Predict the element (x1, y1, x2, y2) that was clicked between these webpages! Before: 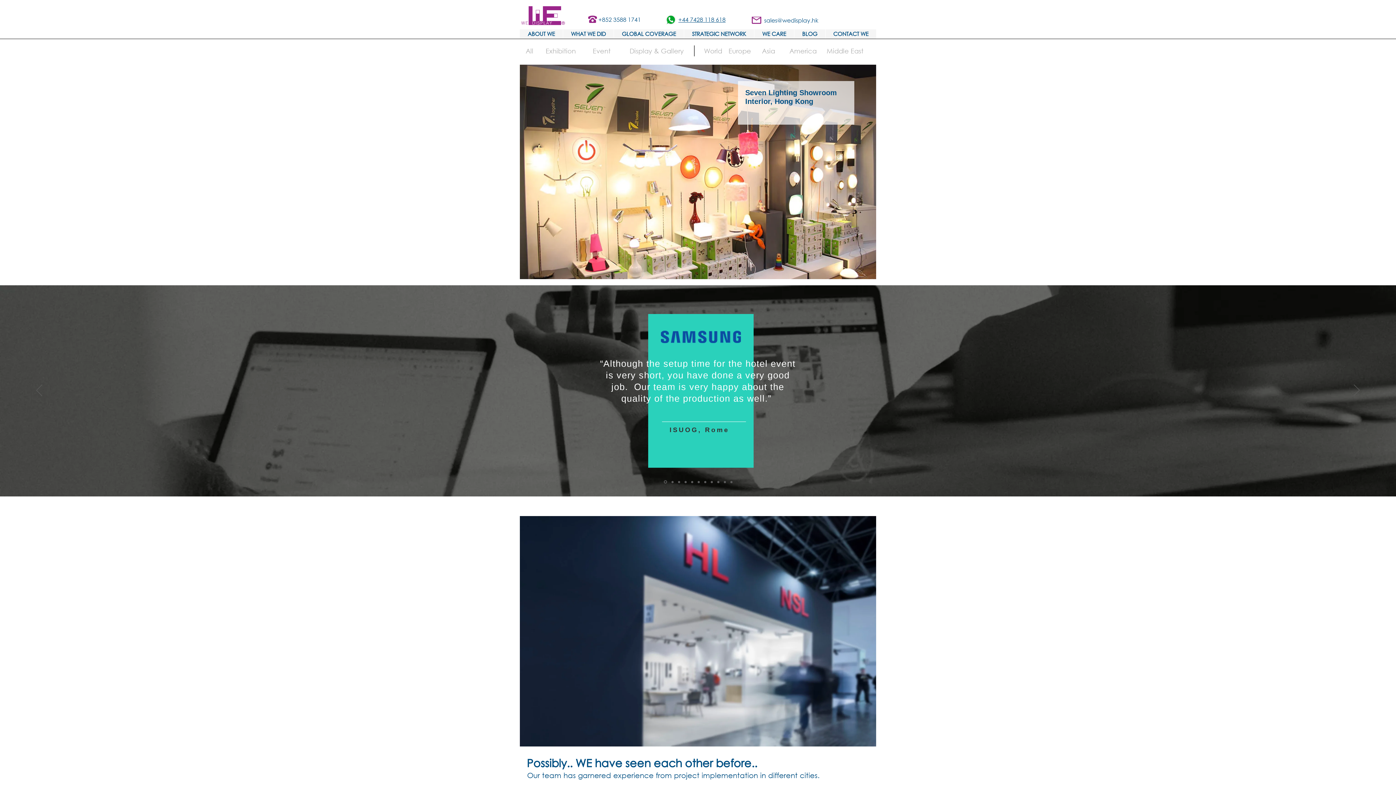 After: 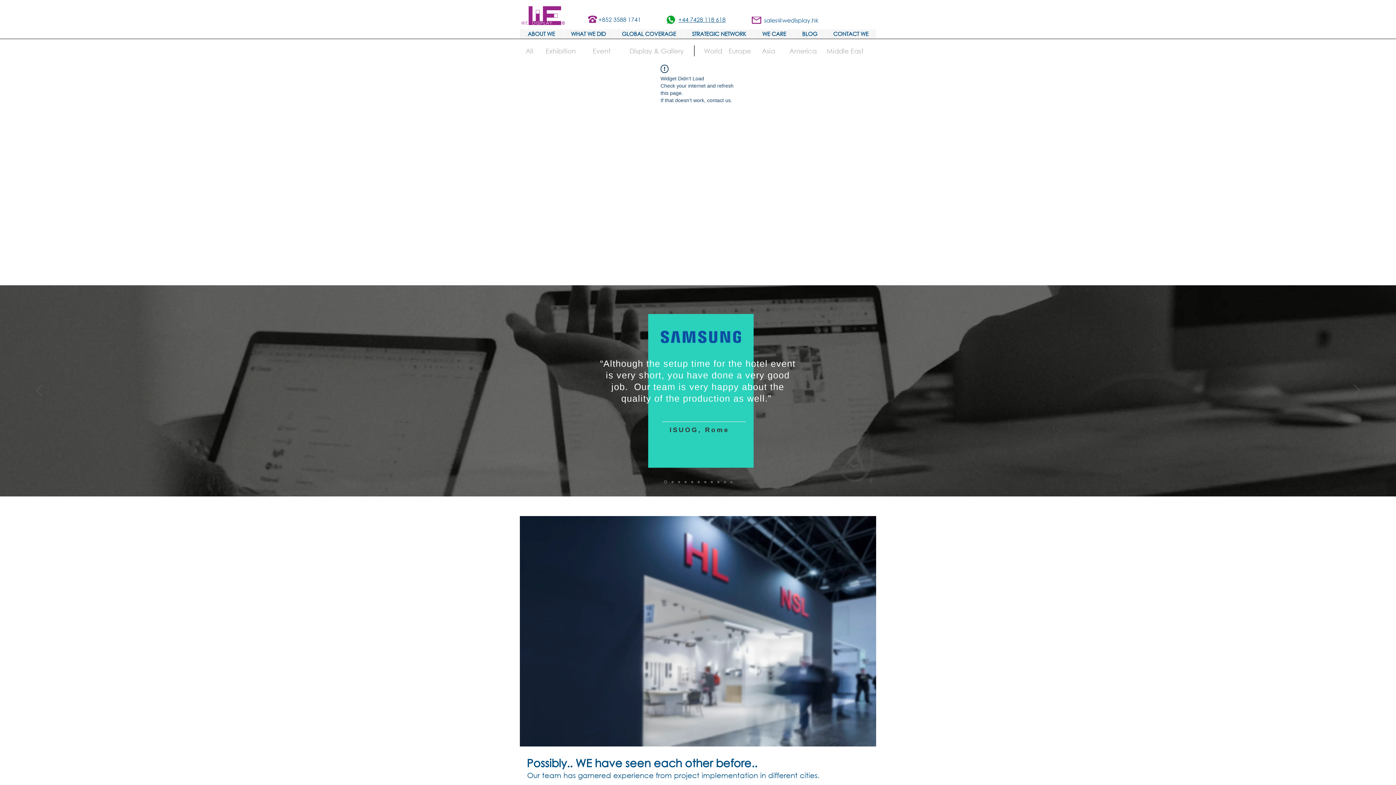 Action: label: Slide  3 bbox: (684, 481, 686, 483)